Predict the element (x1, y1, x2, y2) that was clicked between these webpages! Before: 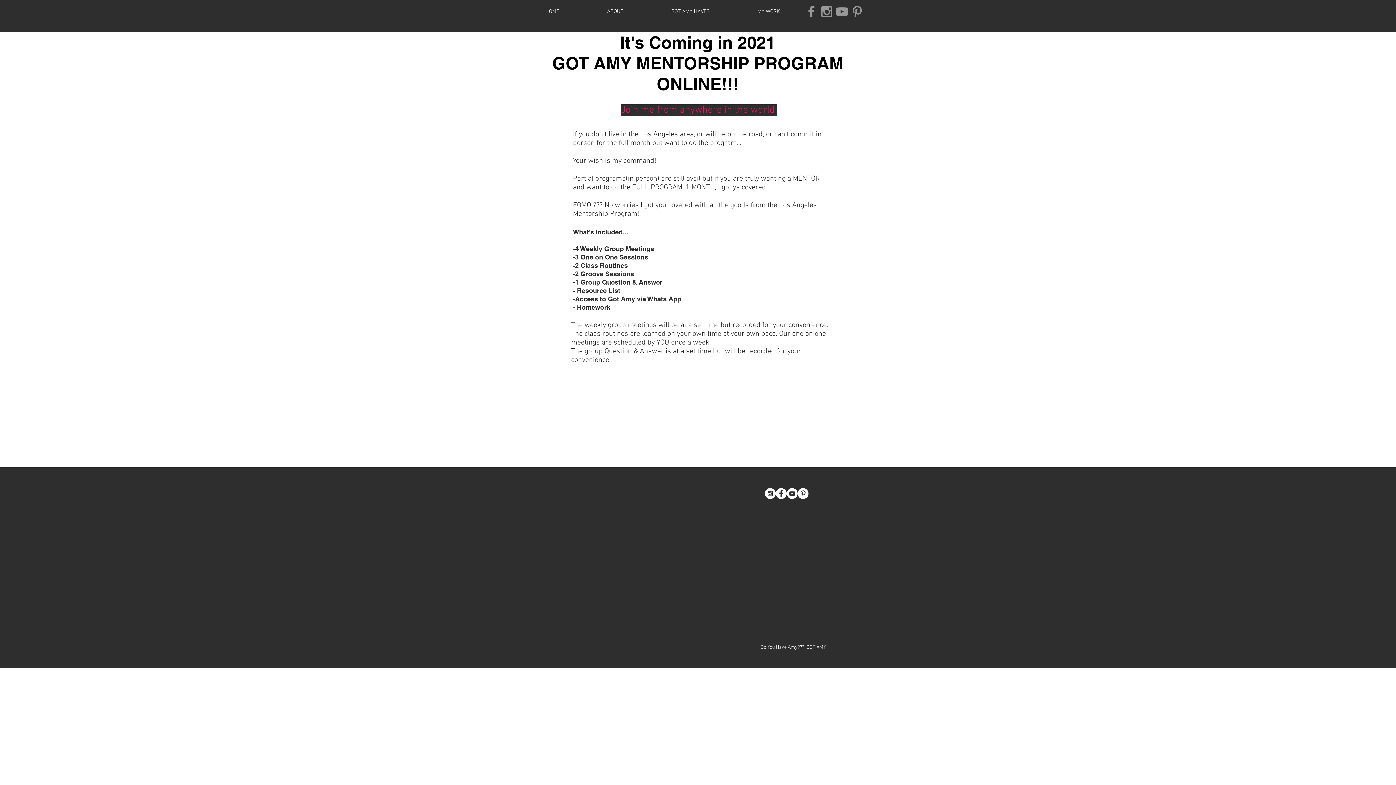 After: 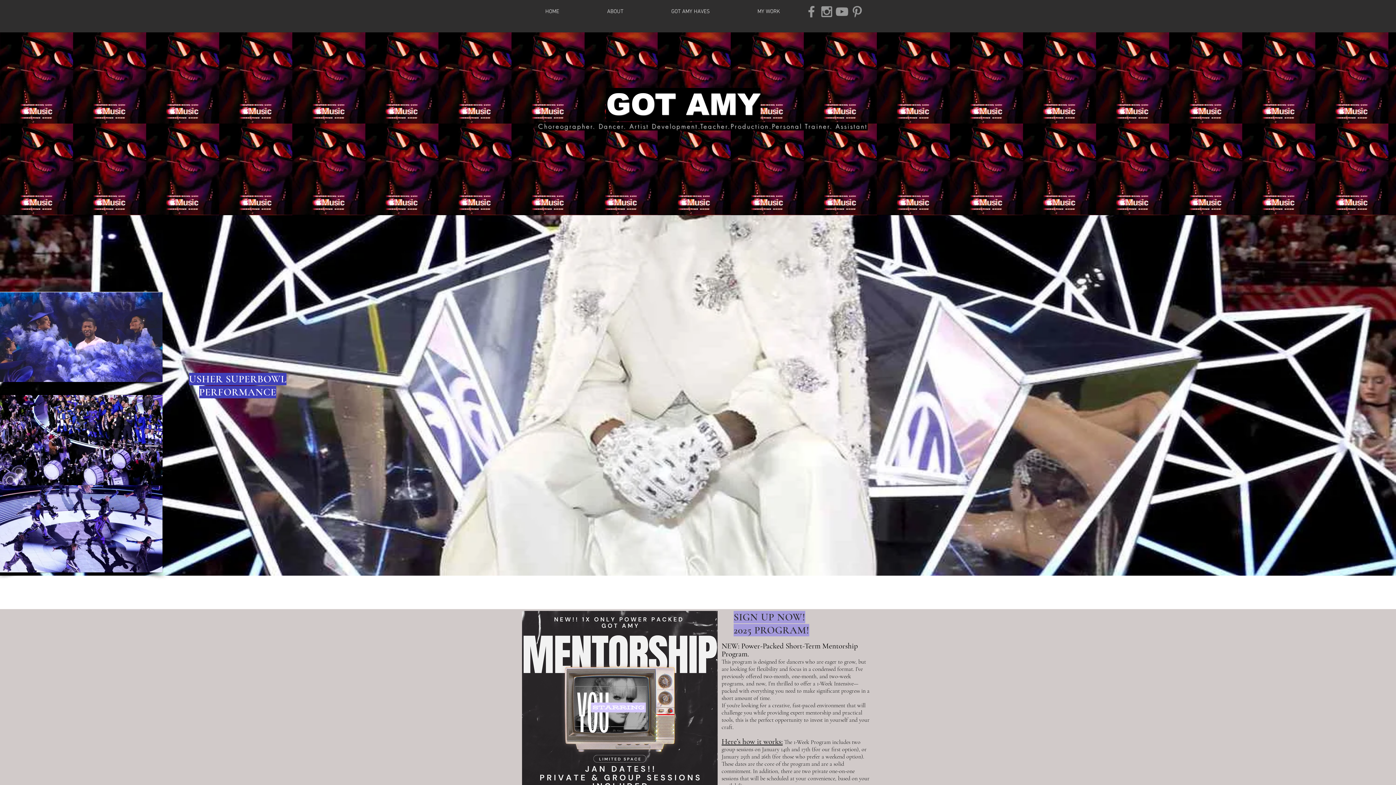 Action: bbox: (733, 7, 804, 16) label: MY WORK